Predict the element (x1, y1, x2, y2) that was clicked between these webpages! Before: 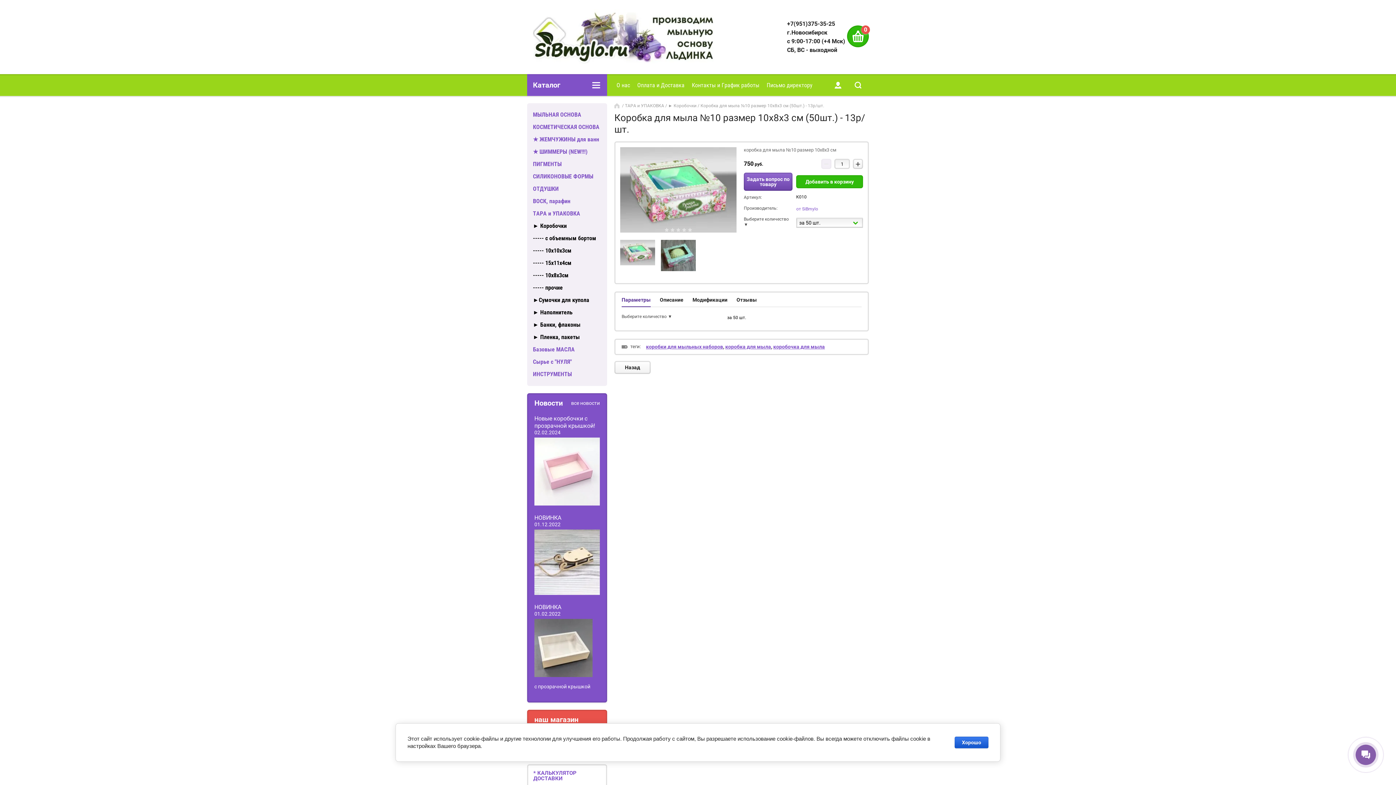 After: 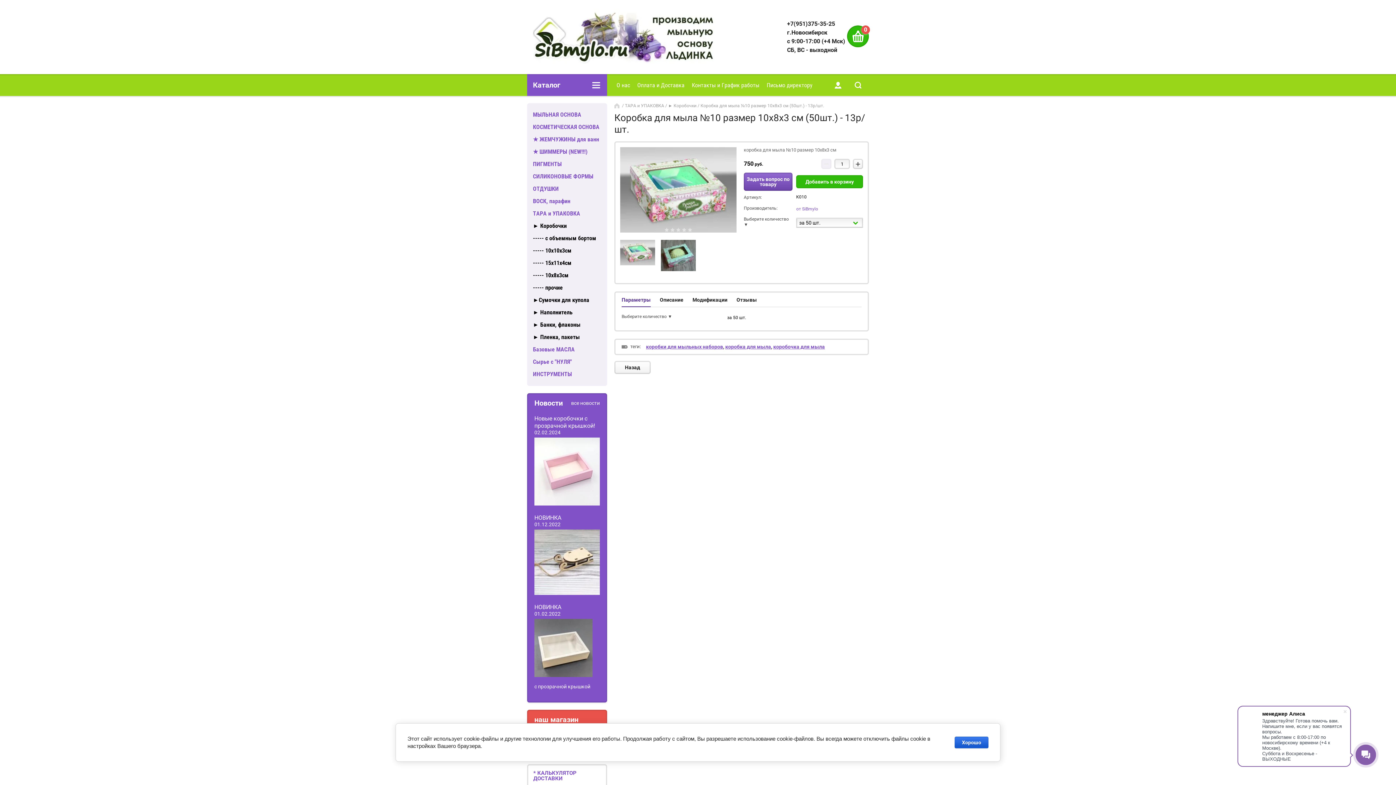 Action: label: г.Новосибирск bbox: (787, 29, 827, 36)